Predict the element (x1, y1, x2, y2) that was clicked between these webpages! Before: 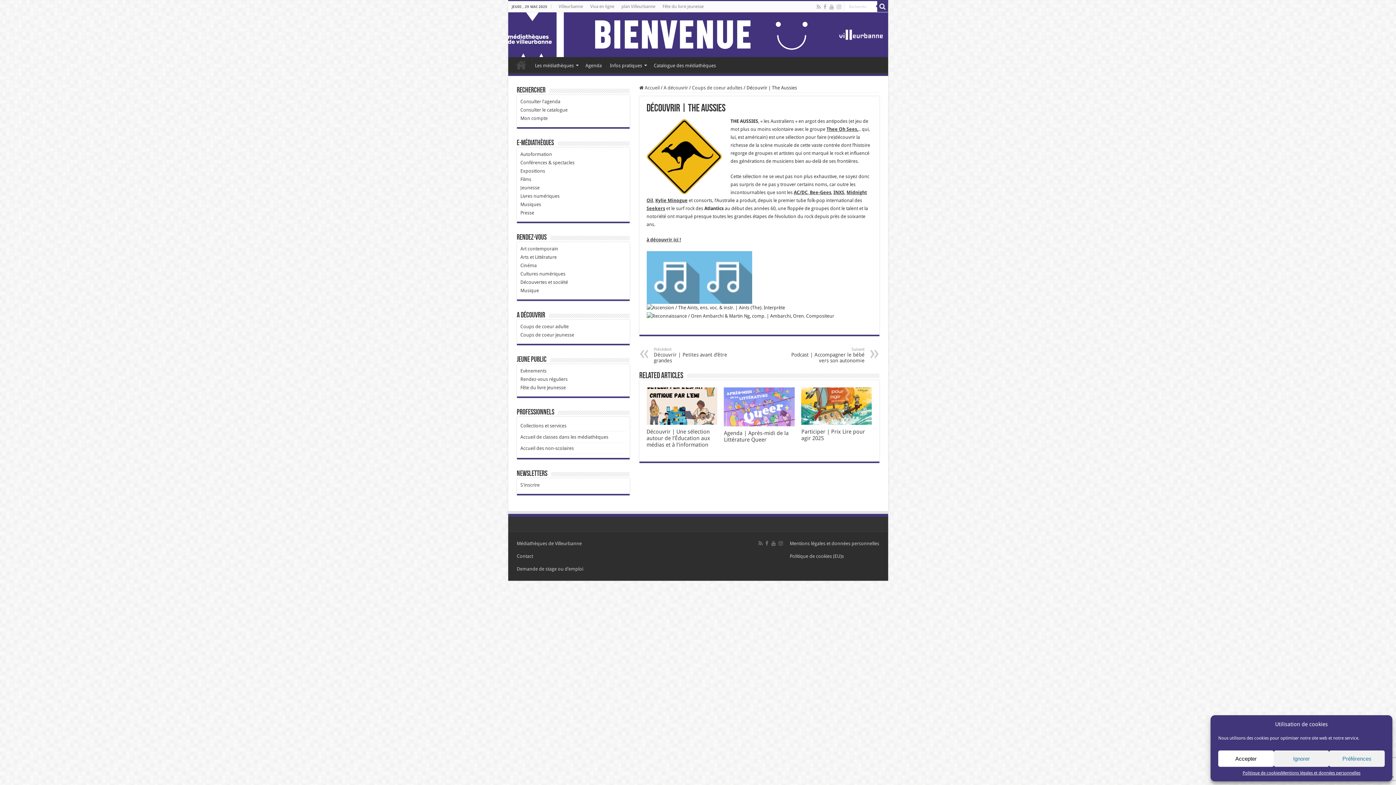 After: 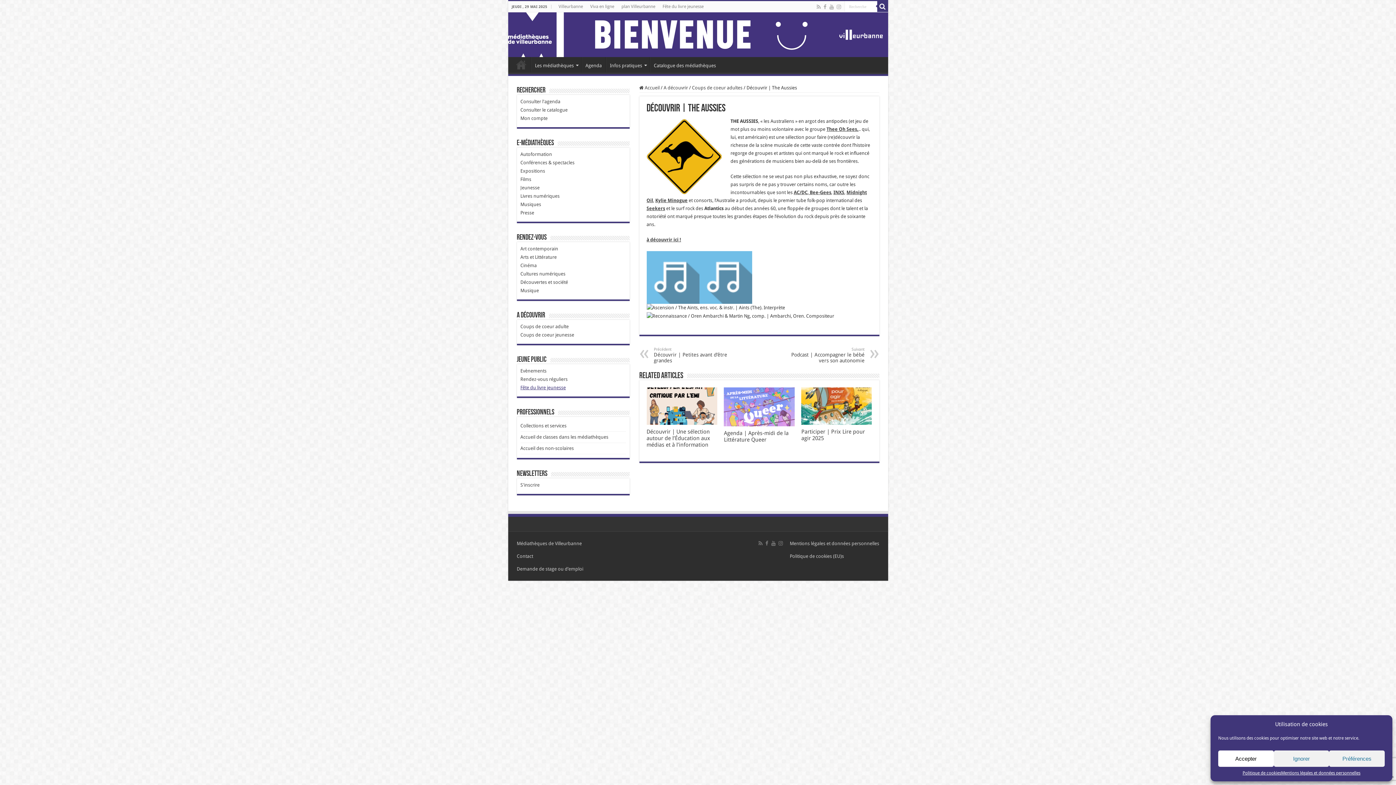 Action: label: Fête du livre jeunesse bbox: (520, 385, 566, 390)